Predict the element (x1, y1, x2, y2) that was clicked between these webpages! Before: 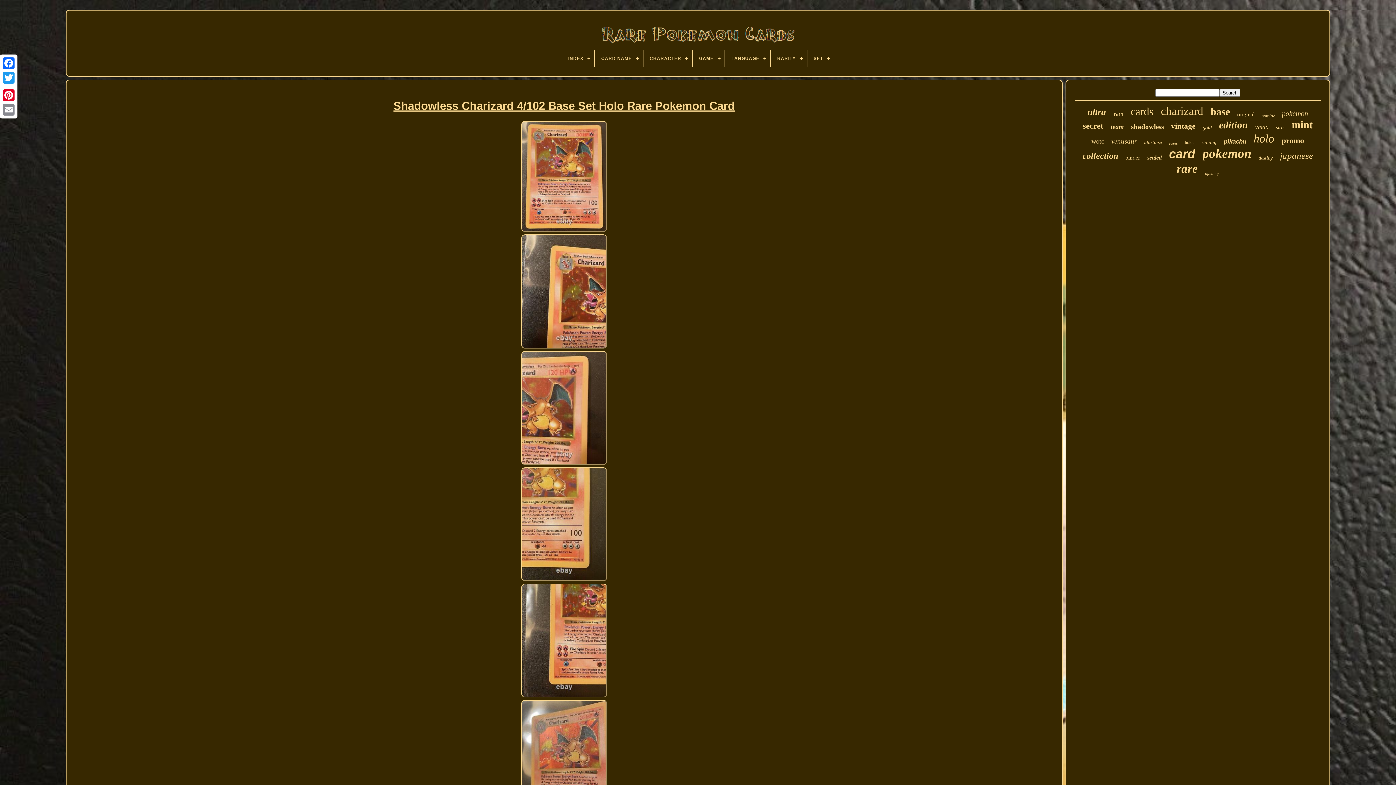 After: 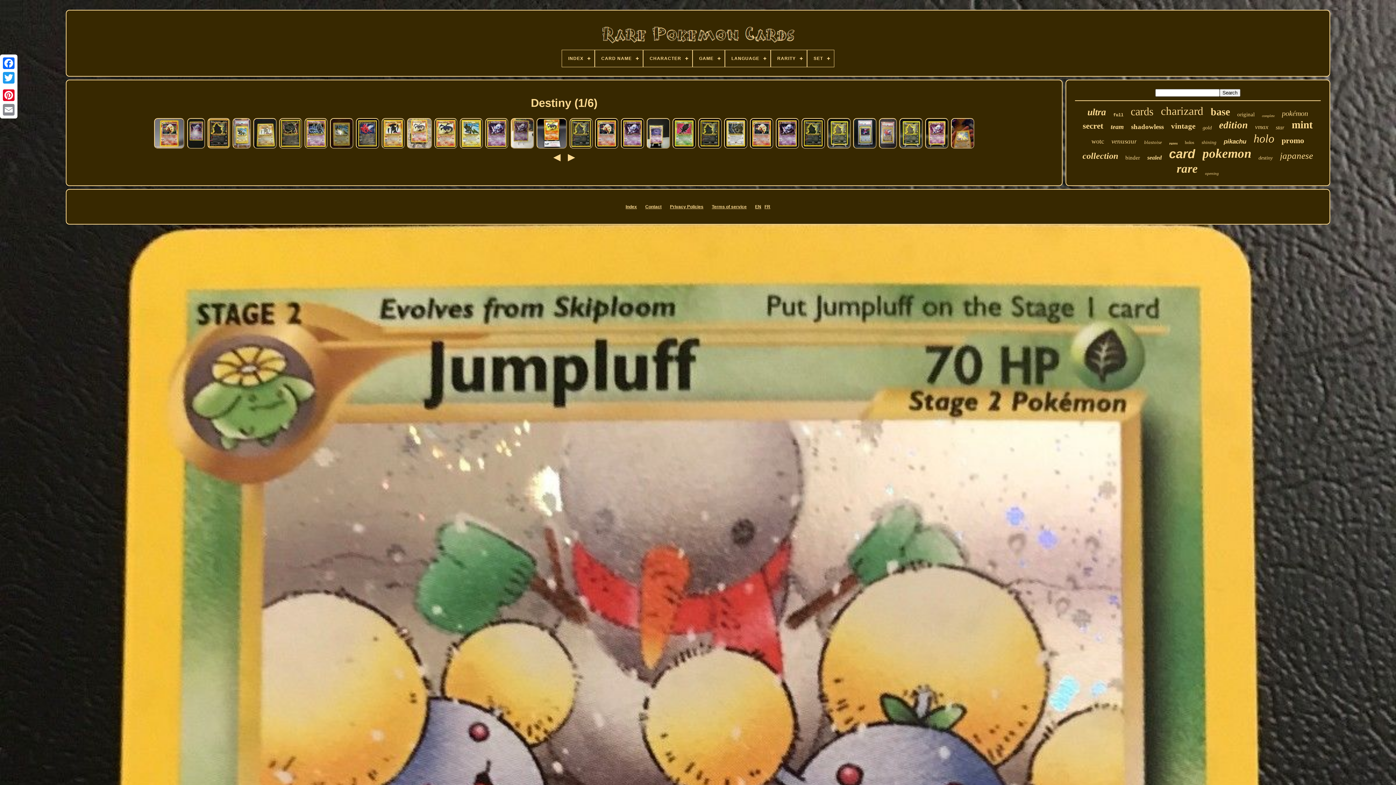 Action: label: destiny bbox: (1258, 155, 1273, 161)